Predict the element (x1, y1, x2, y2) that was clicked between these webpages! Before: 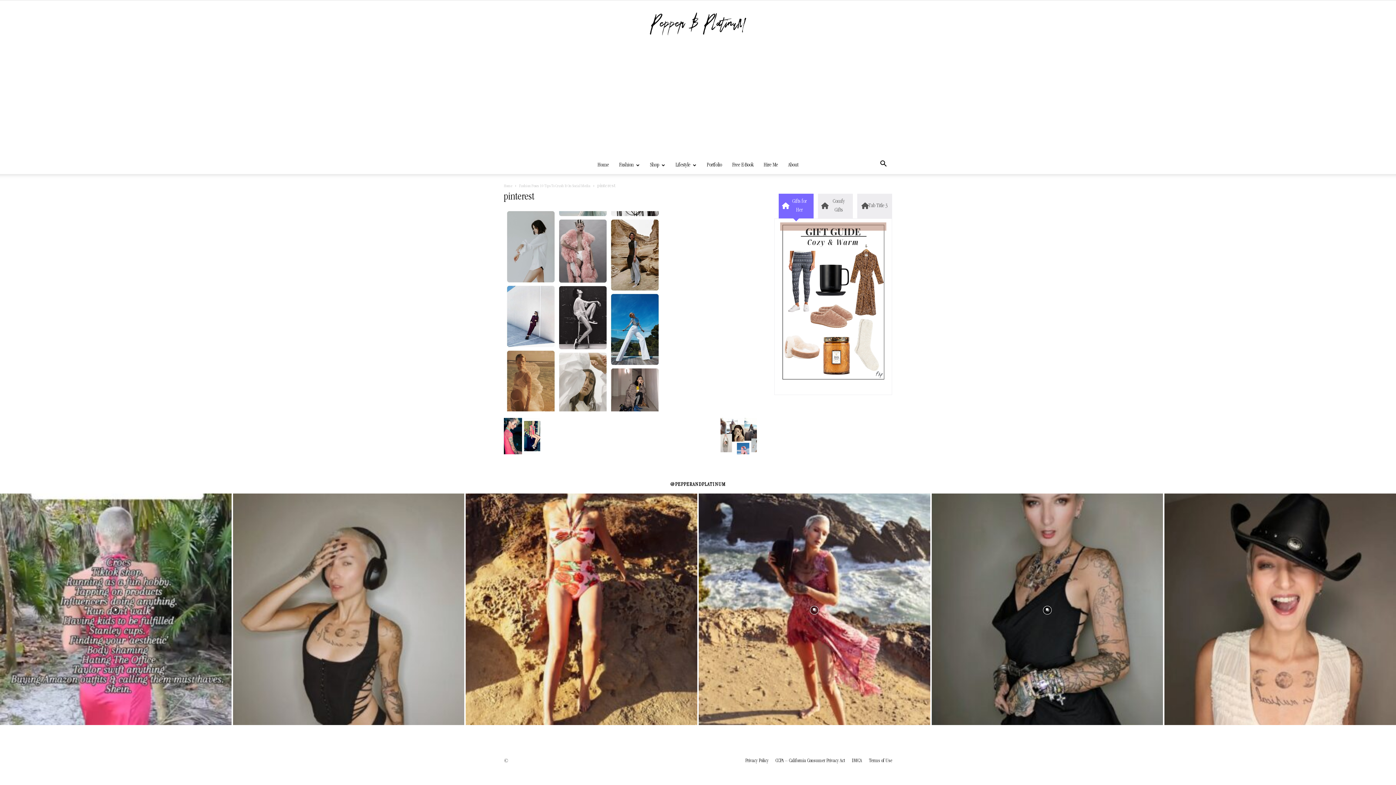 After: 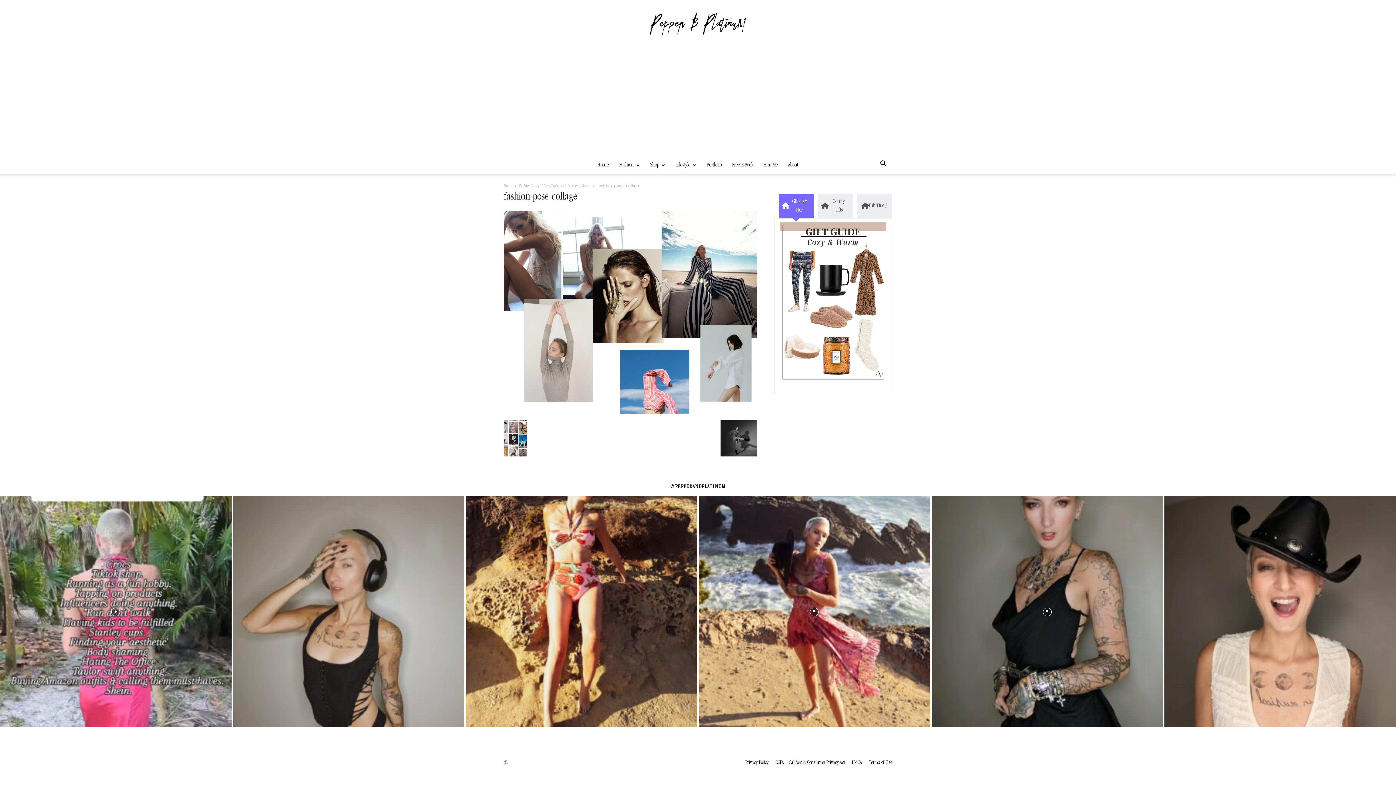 Action: bbox: (720, 451, 757, 456)